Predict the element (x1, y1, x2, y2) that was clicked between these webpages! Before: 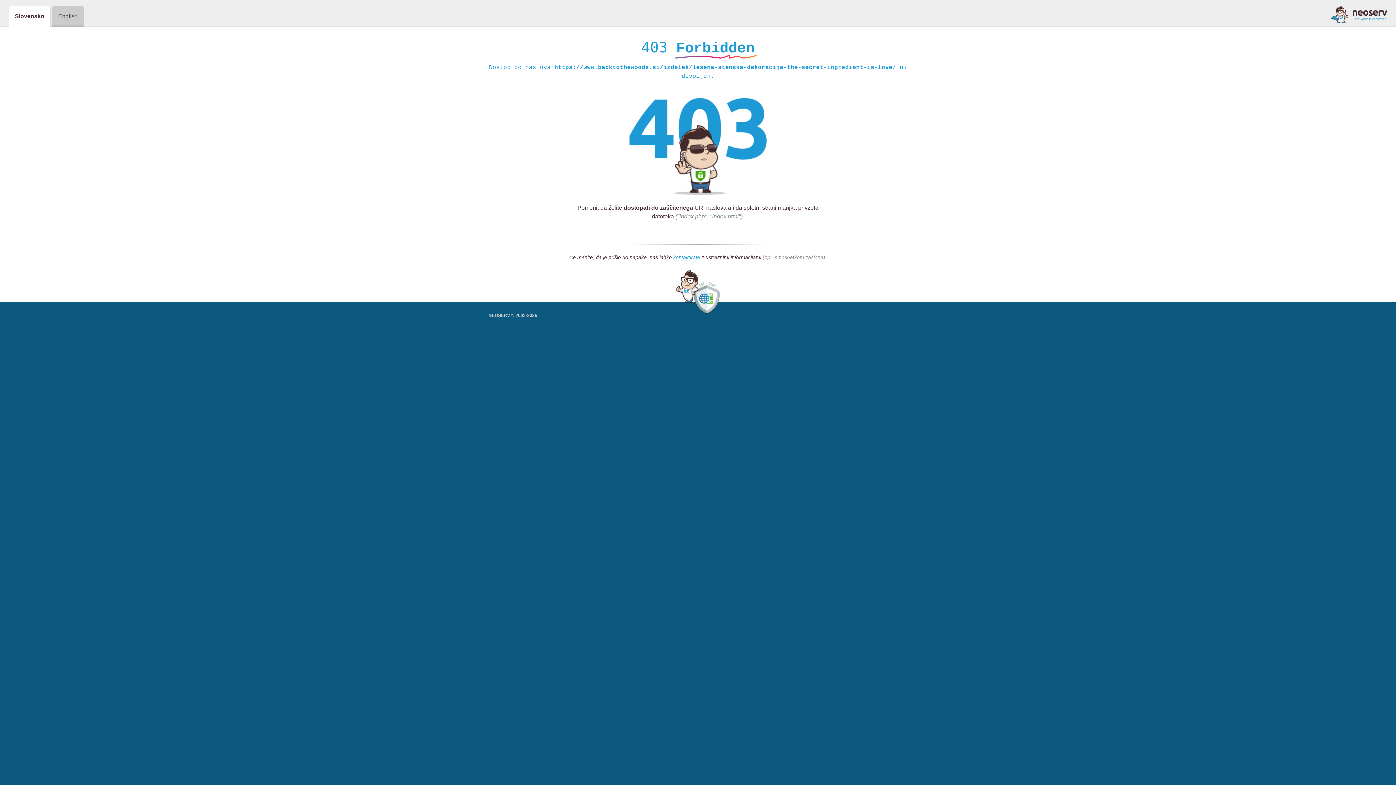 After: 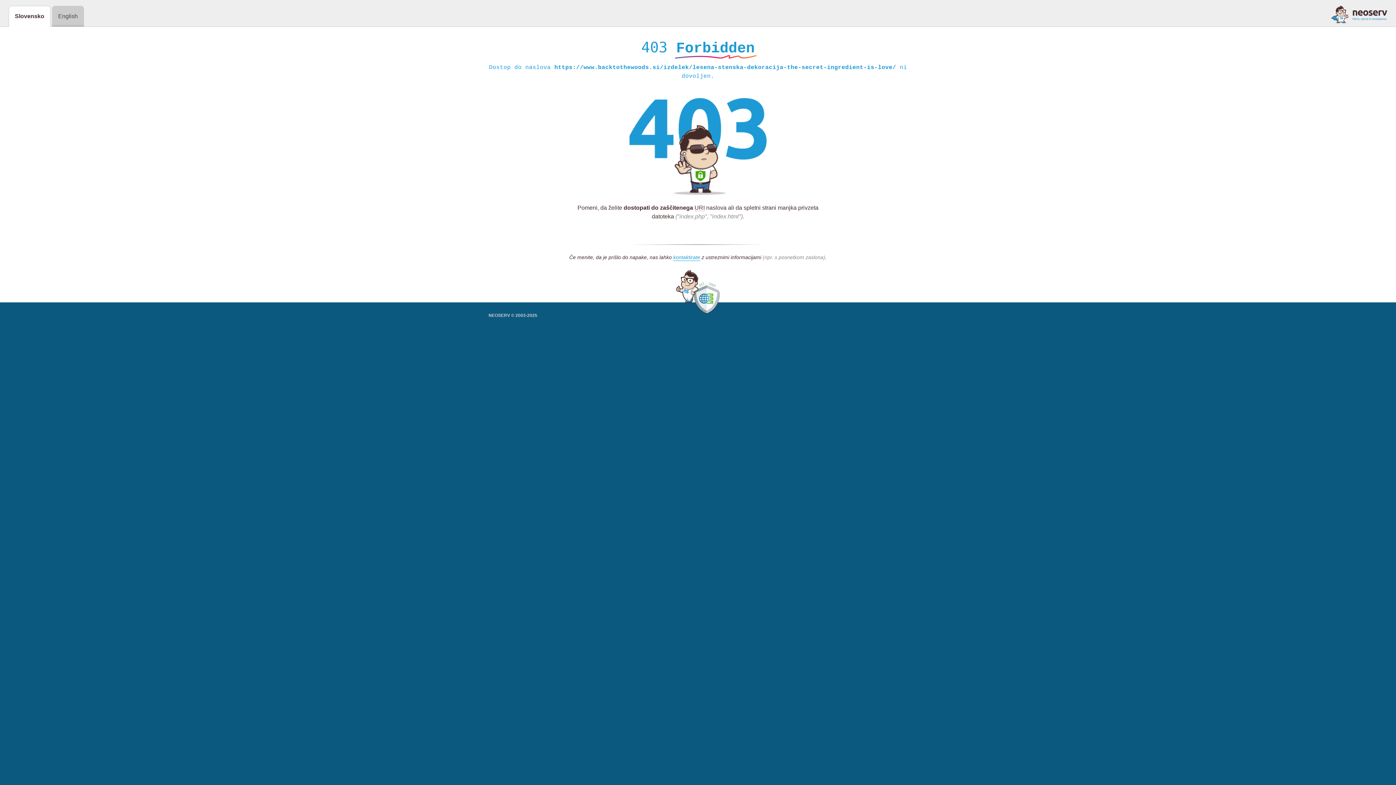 Action: bbox: (1331, 5, 1387, 23)